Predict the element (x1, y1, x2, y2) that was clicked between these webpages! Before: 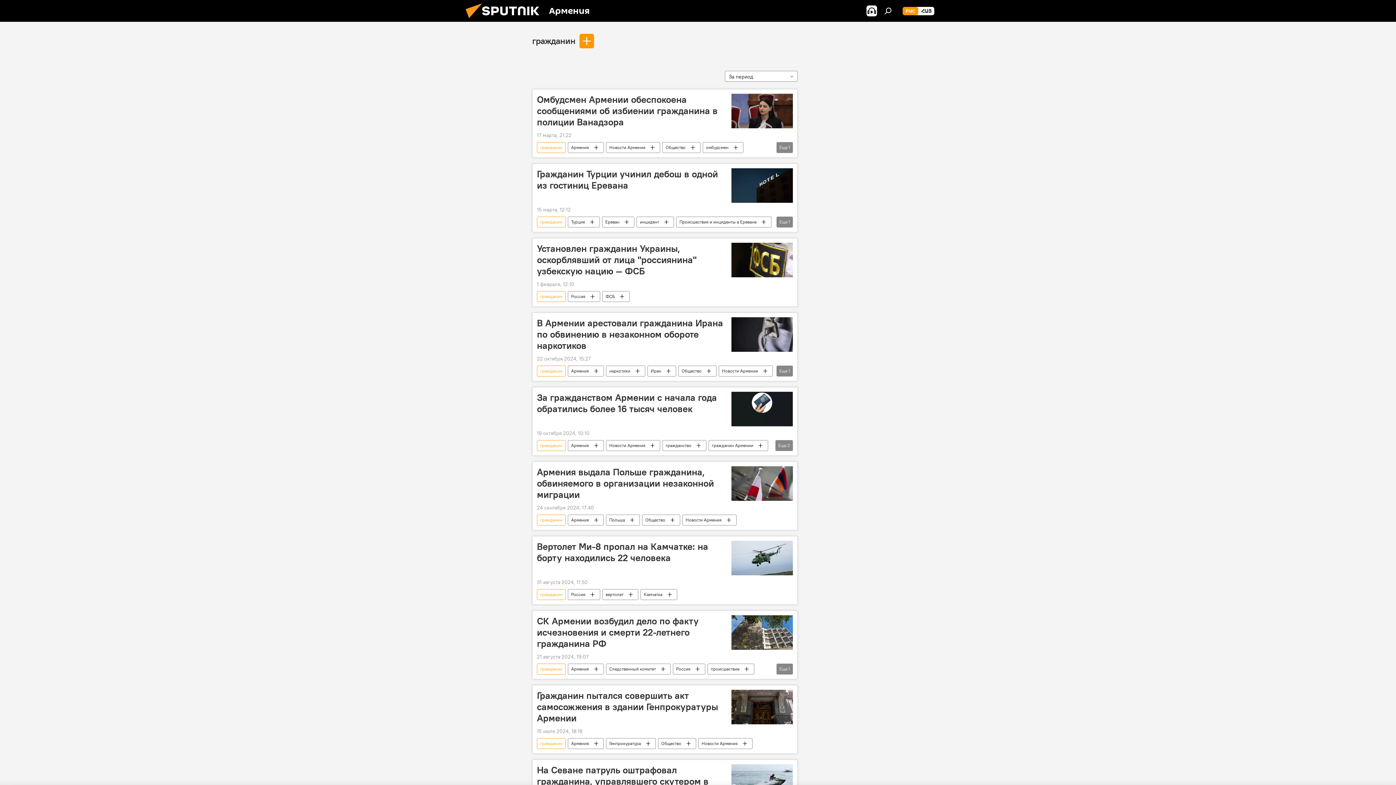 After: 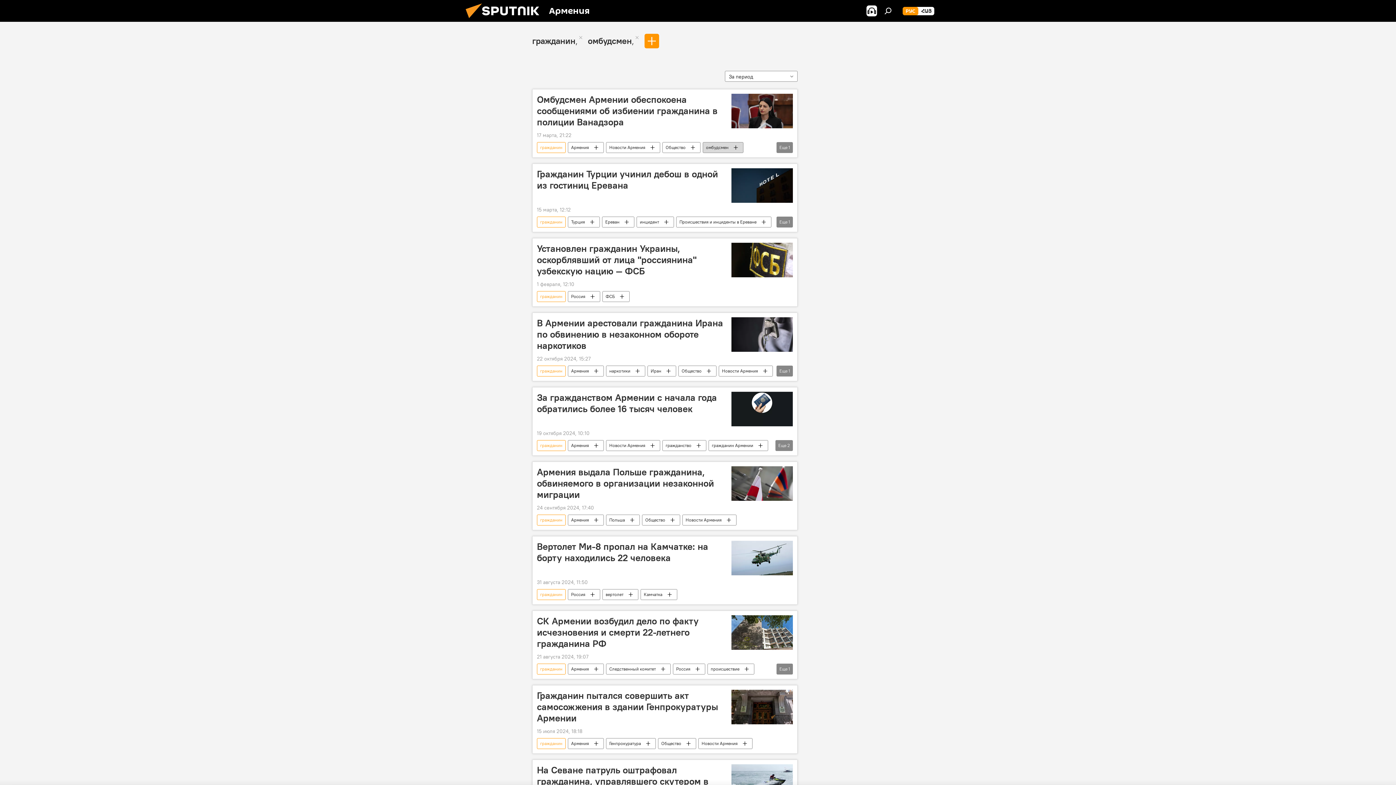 Action: bbox: (703, 142, 743, 153) label: омбудсмен